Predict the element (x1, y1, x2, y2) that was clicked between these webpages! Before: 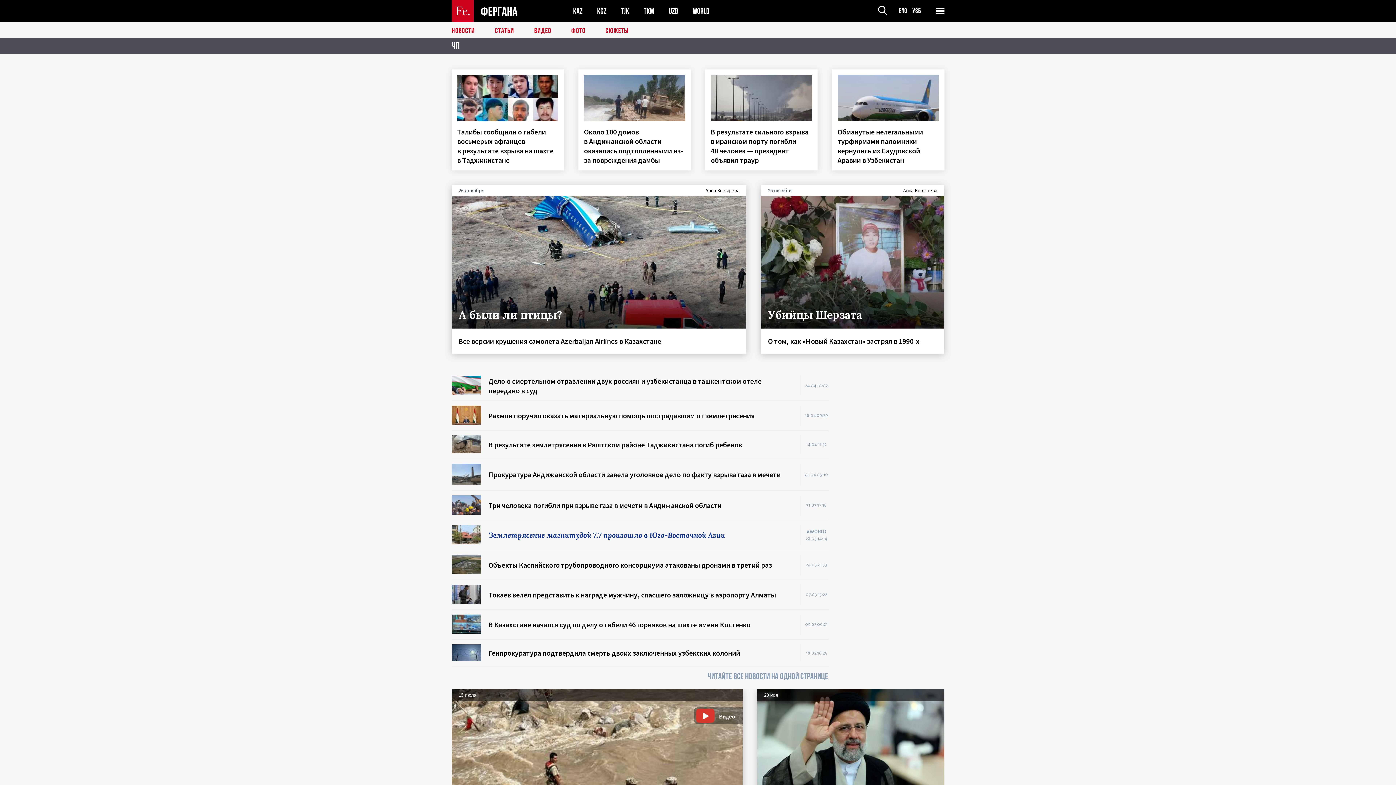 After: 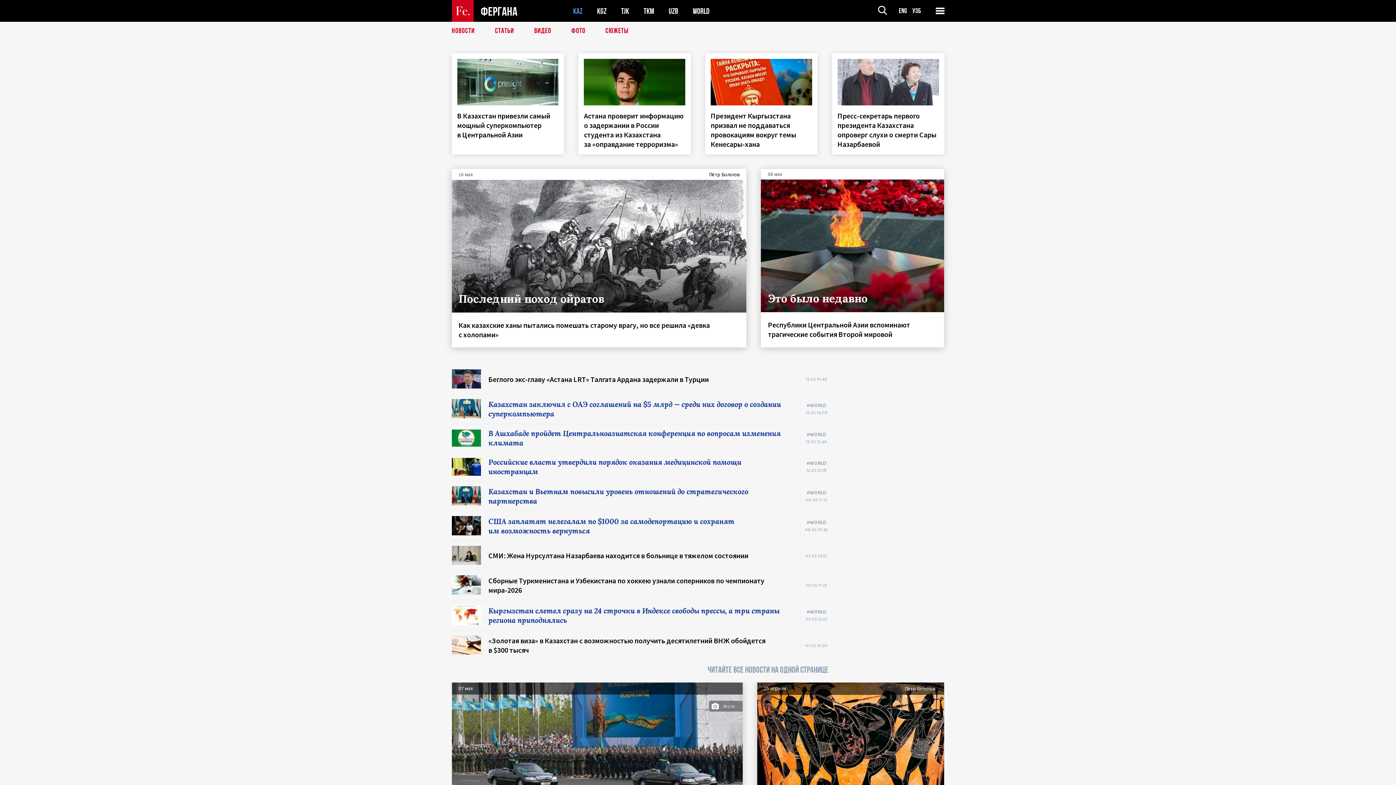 Action: label: KAZ bbox: (573, 6, 582, 15)